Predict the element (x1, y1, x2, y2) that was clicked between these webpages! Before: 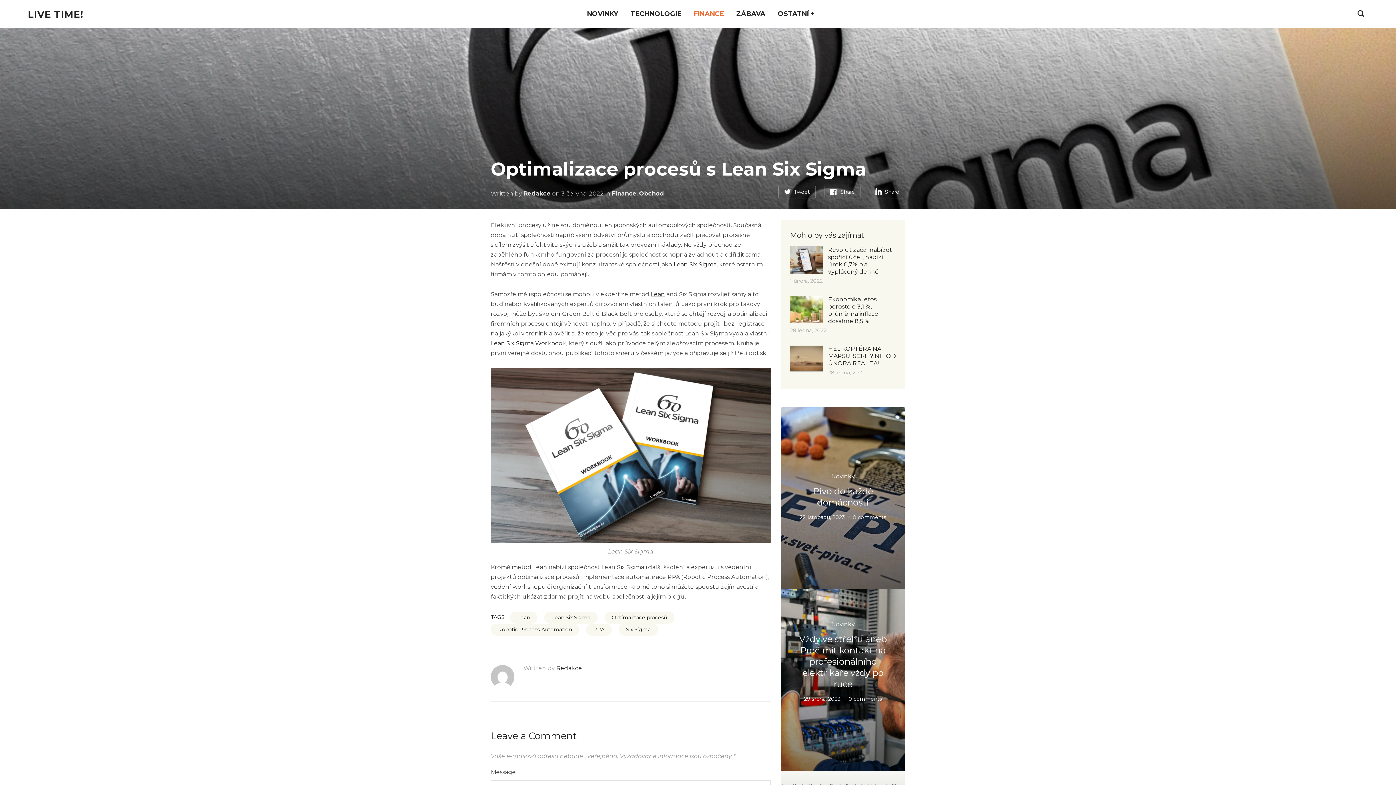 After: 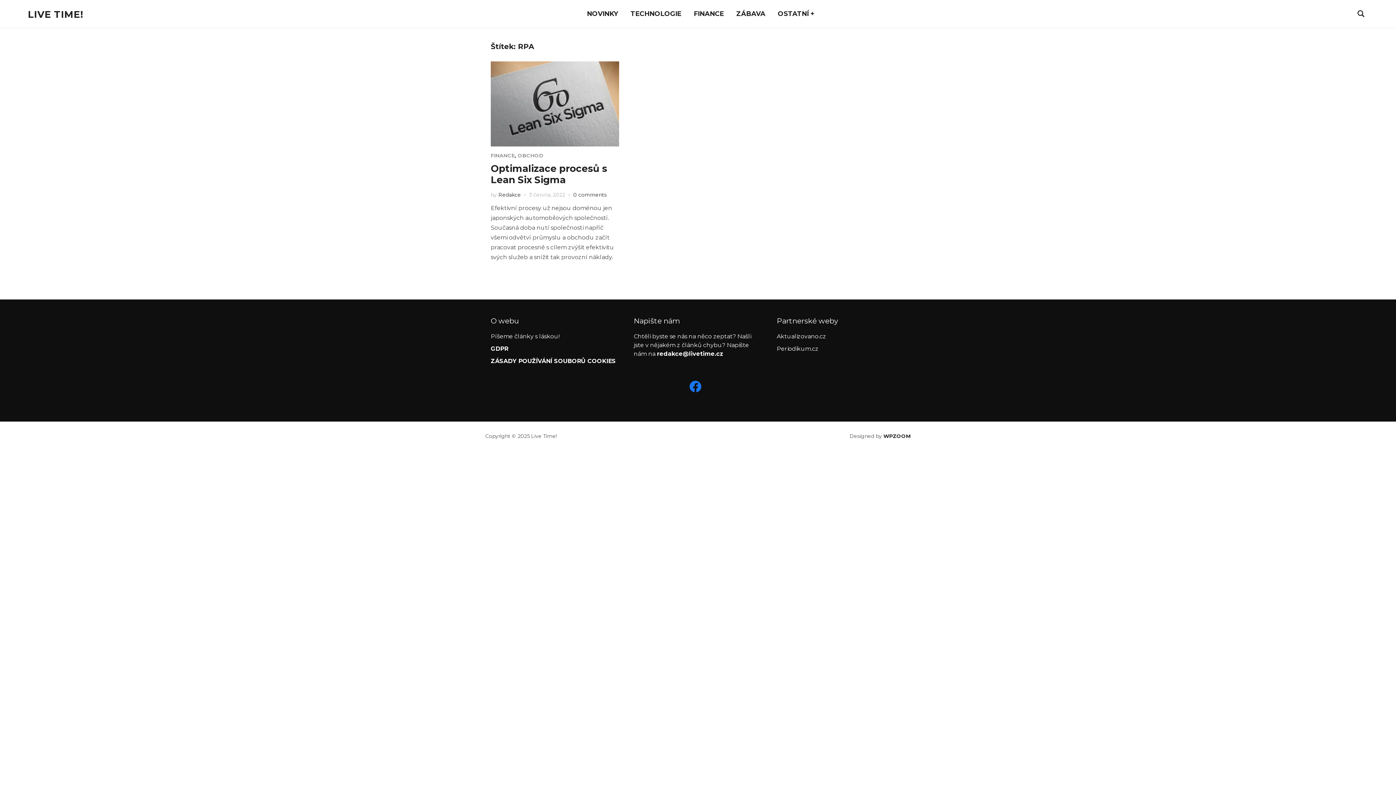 Action: bbox: (586, 624, 612, 636) label: RPA